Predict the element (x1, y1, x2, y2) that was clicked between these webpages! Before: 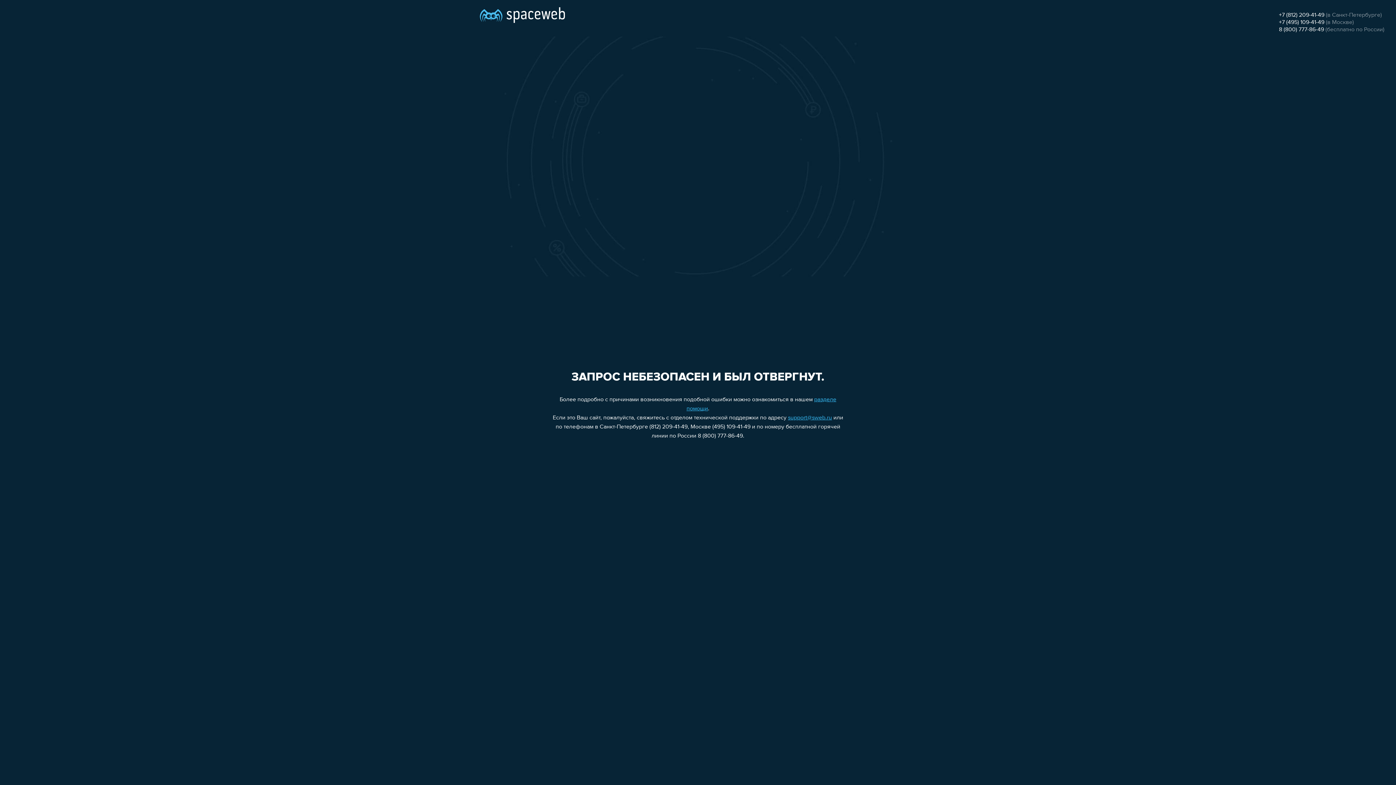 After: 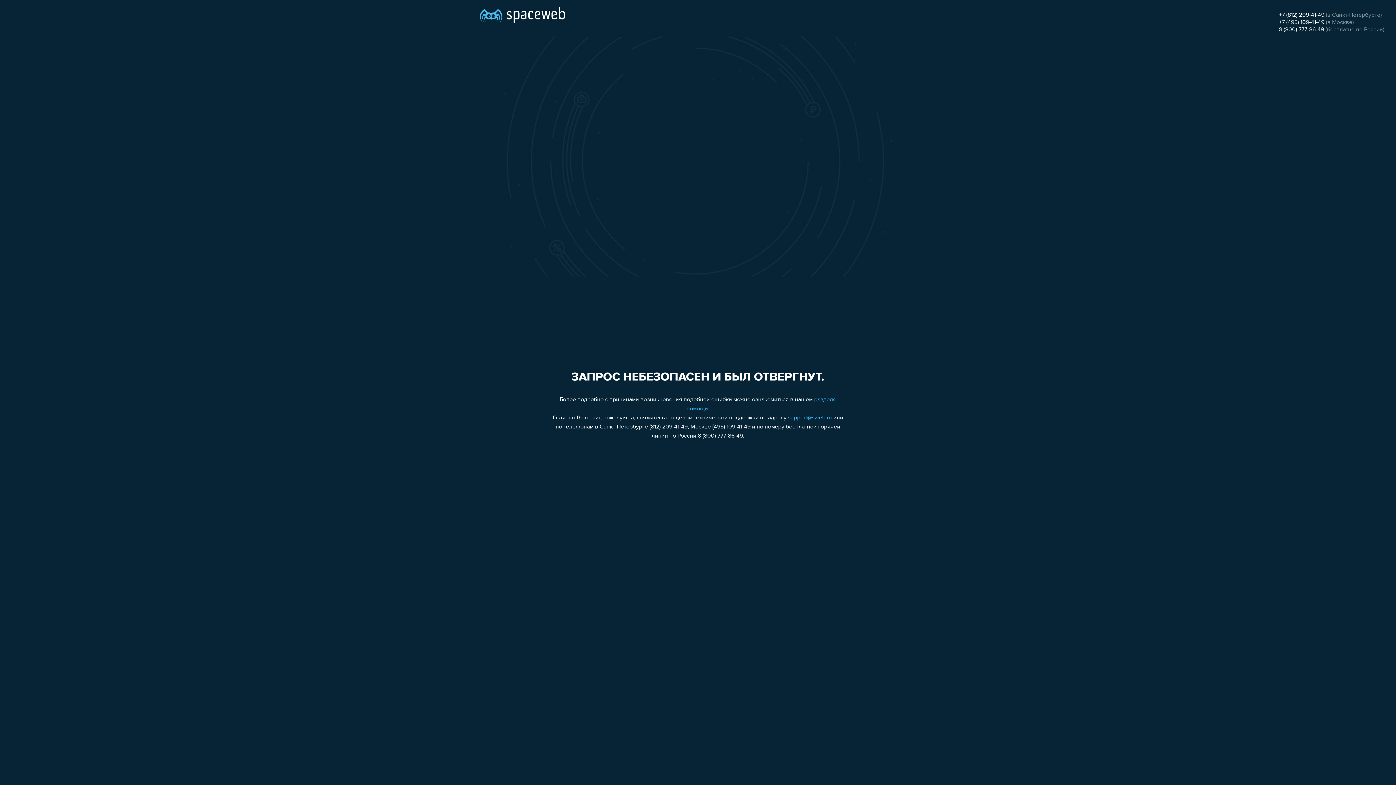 Action: label: 8 (800) 777-86-49 bbox: (1279, 26, 1324, 32)